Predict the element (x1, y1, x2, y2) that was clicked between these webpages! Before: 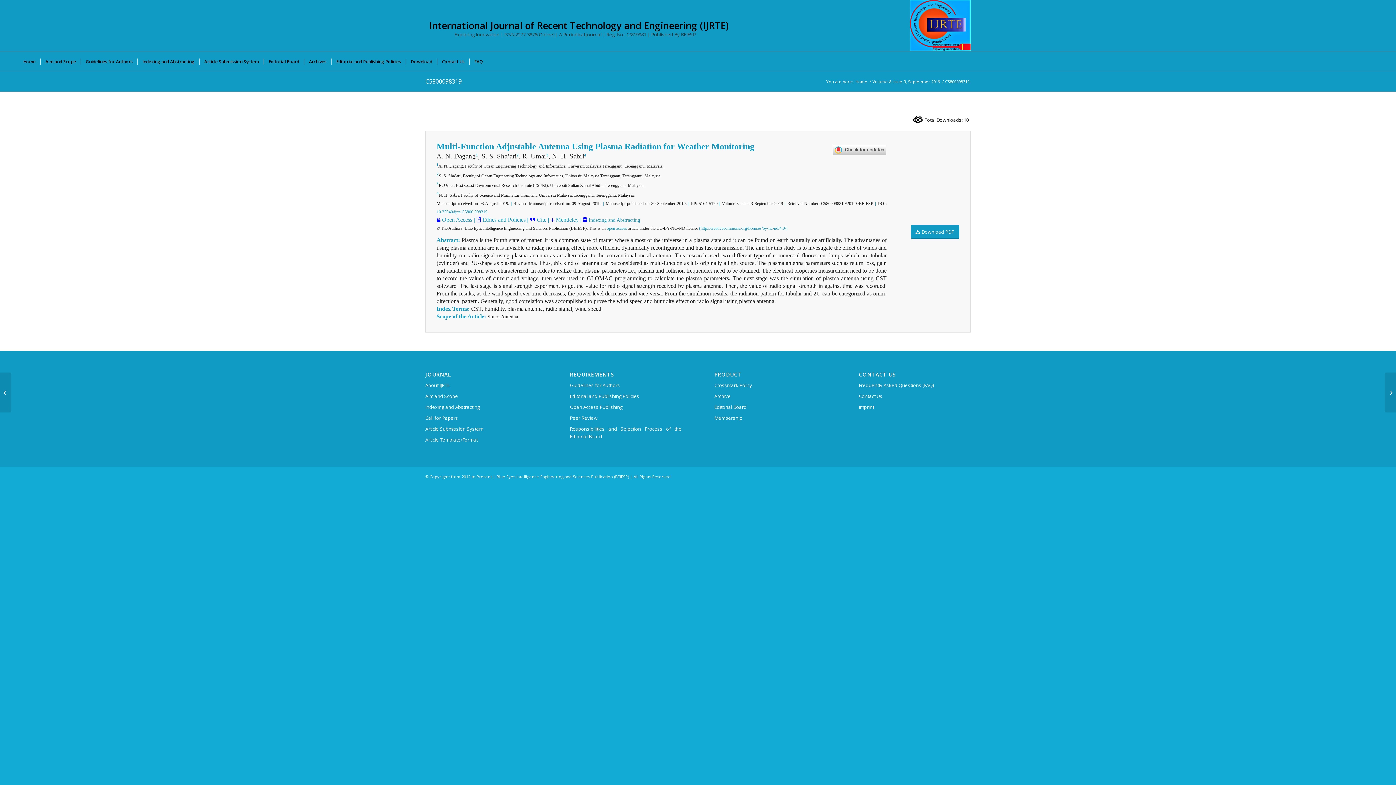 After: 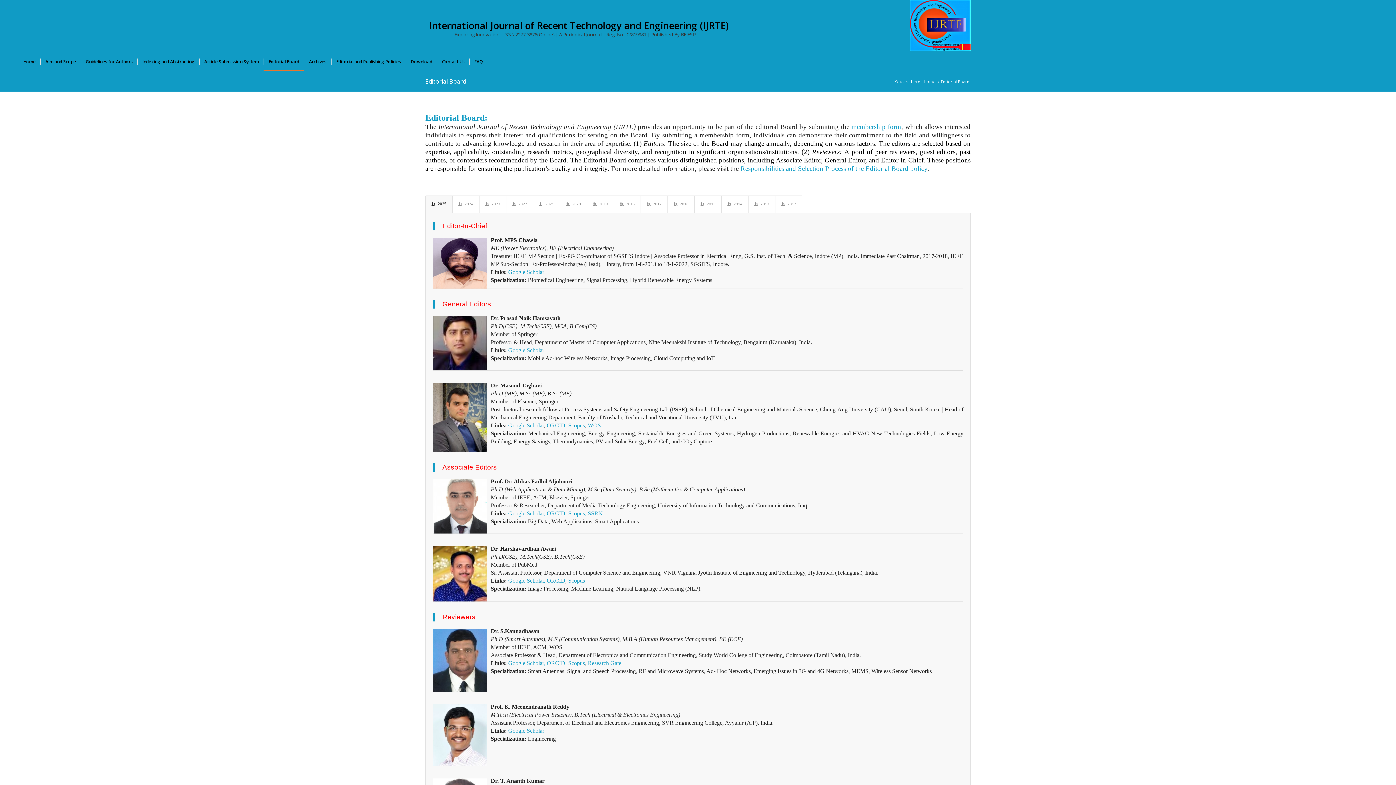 Action: label: Editorial Board bbox: (714, 402, 826, 413)